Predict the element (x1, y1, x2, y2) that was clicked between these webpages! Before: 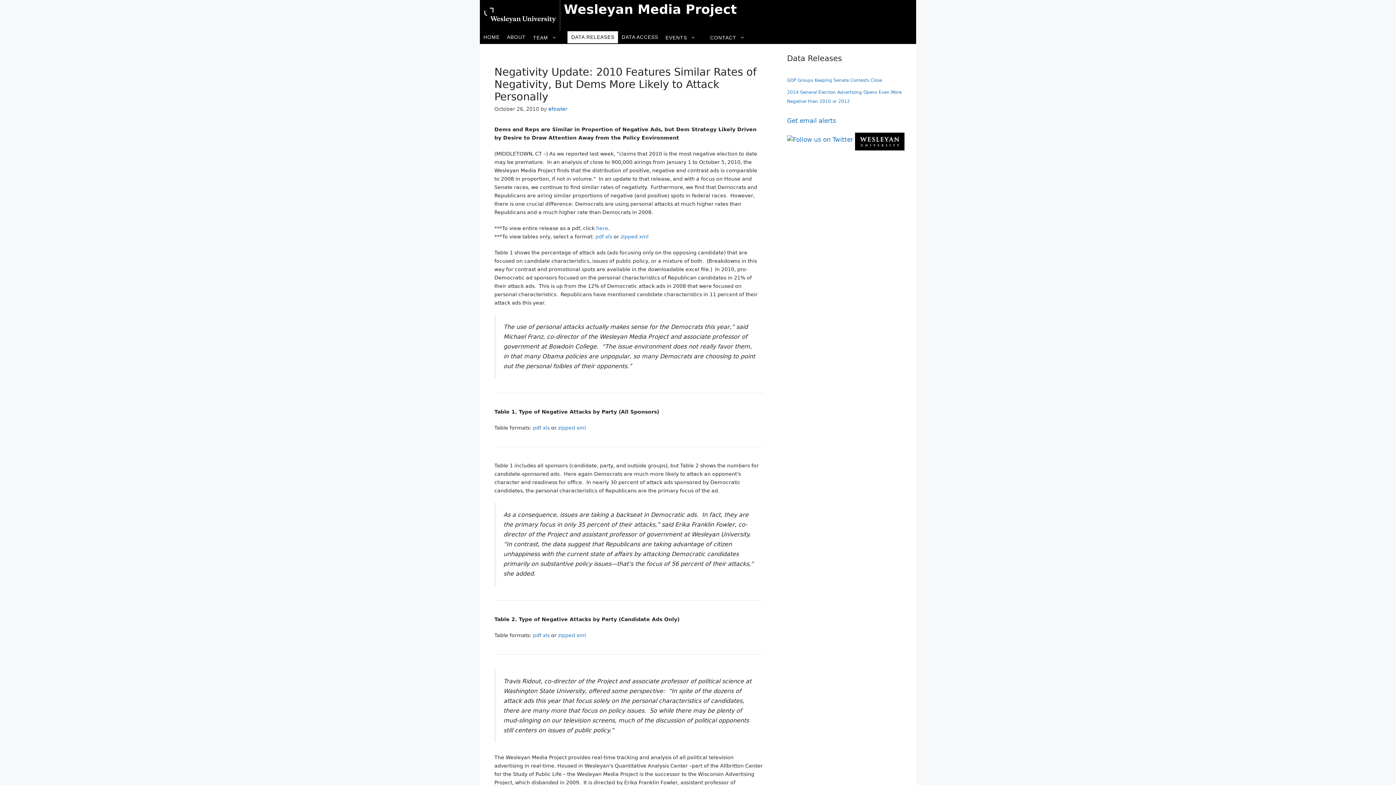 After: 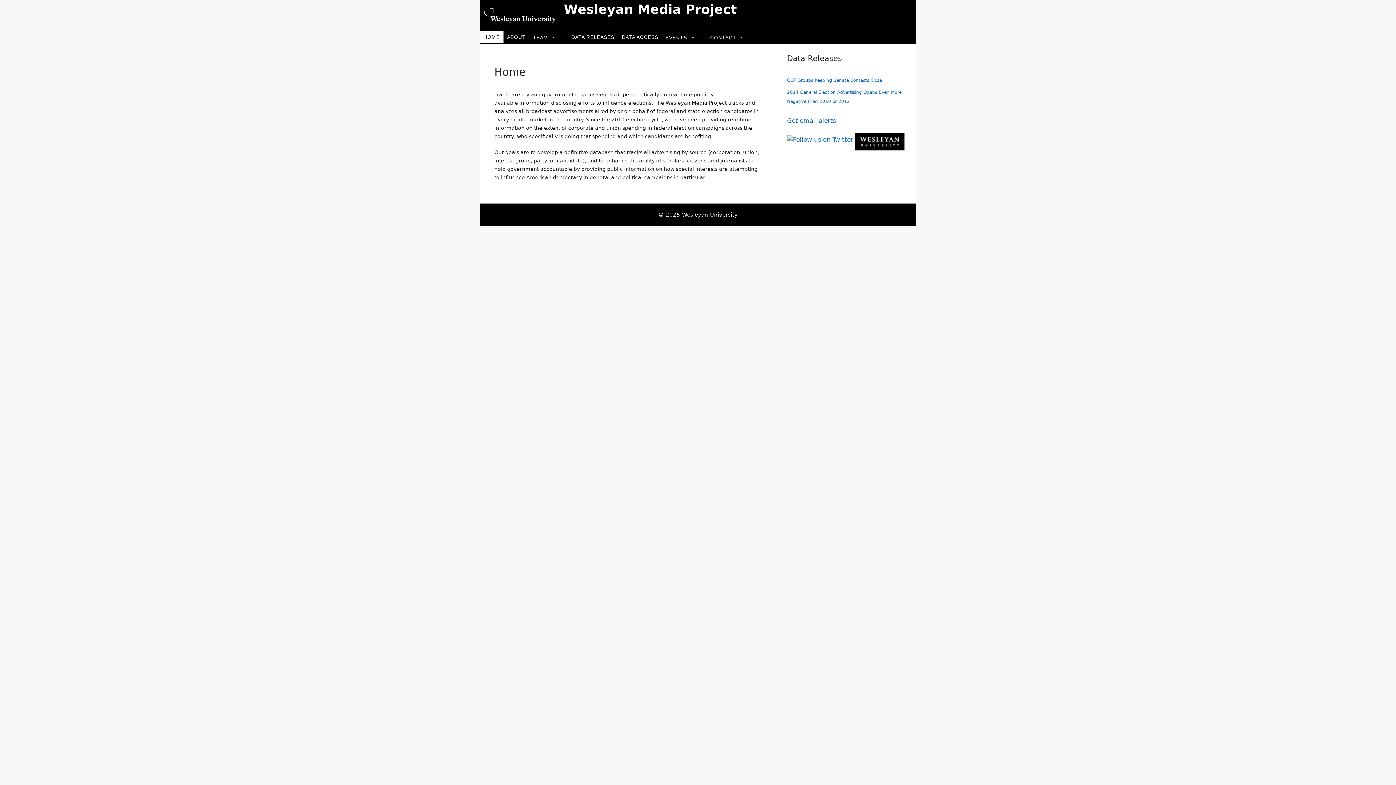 Action: label: Wesleyan Media Project bbox: (564, 2, 737, 16)